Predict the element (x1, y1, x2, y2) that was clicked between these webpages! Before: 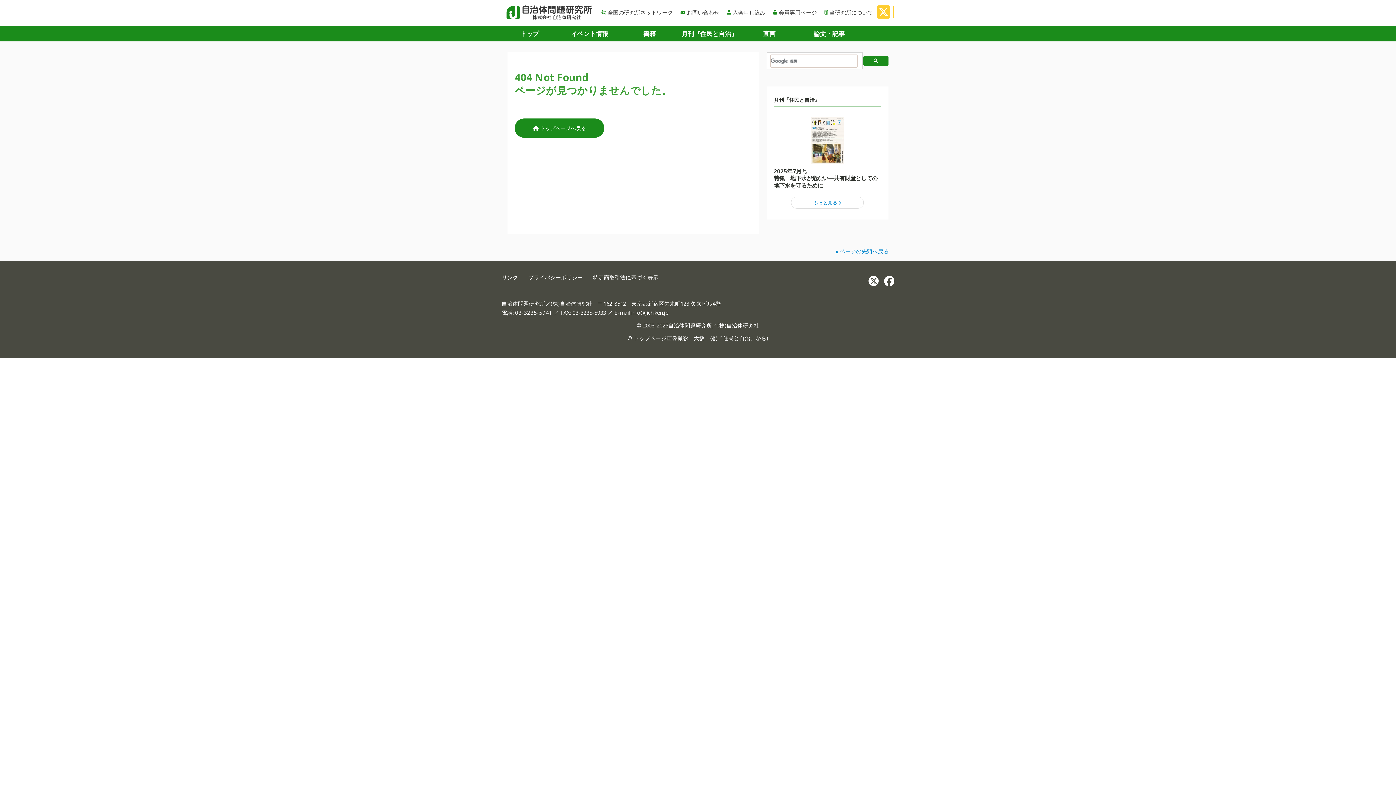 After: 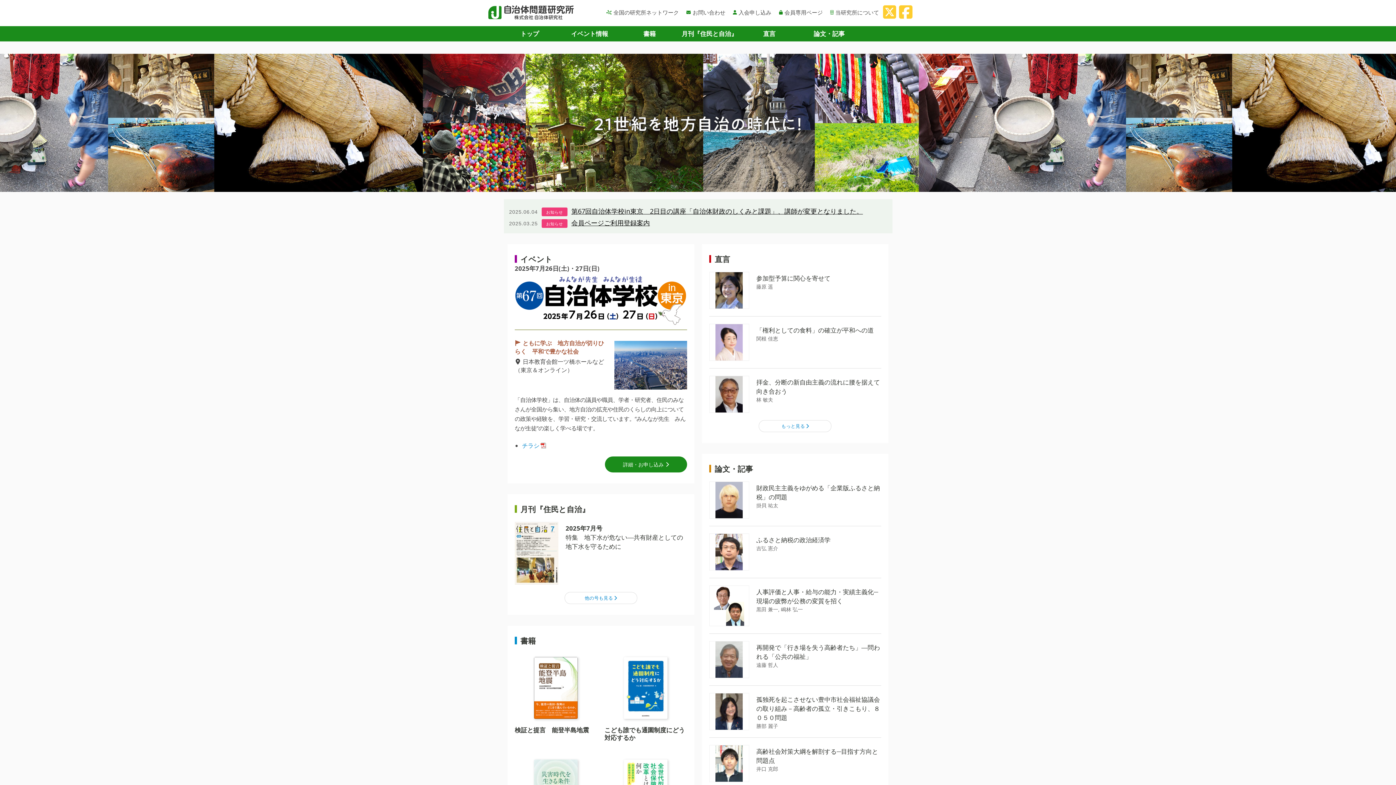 Action: bbox: (501, 1, 596, 22)